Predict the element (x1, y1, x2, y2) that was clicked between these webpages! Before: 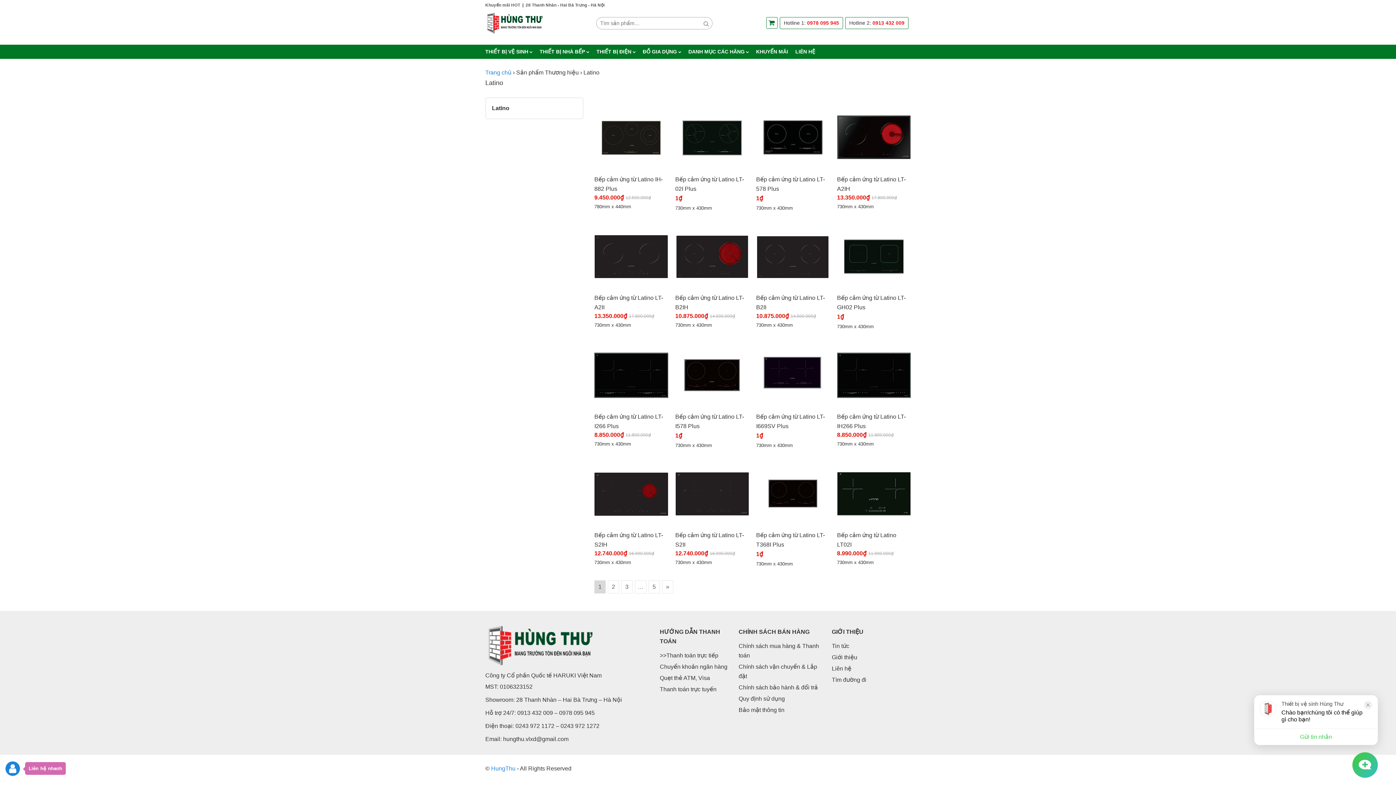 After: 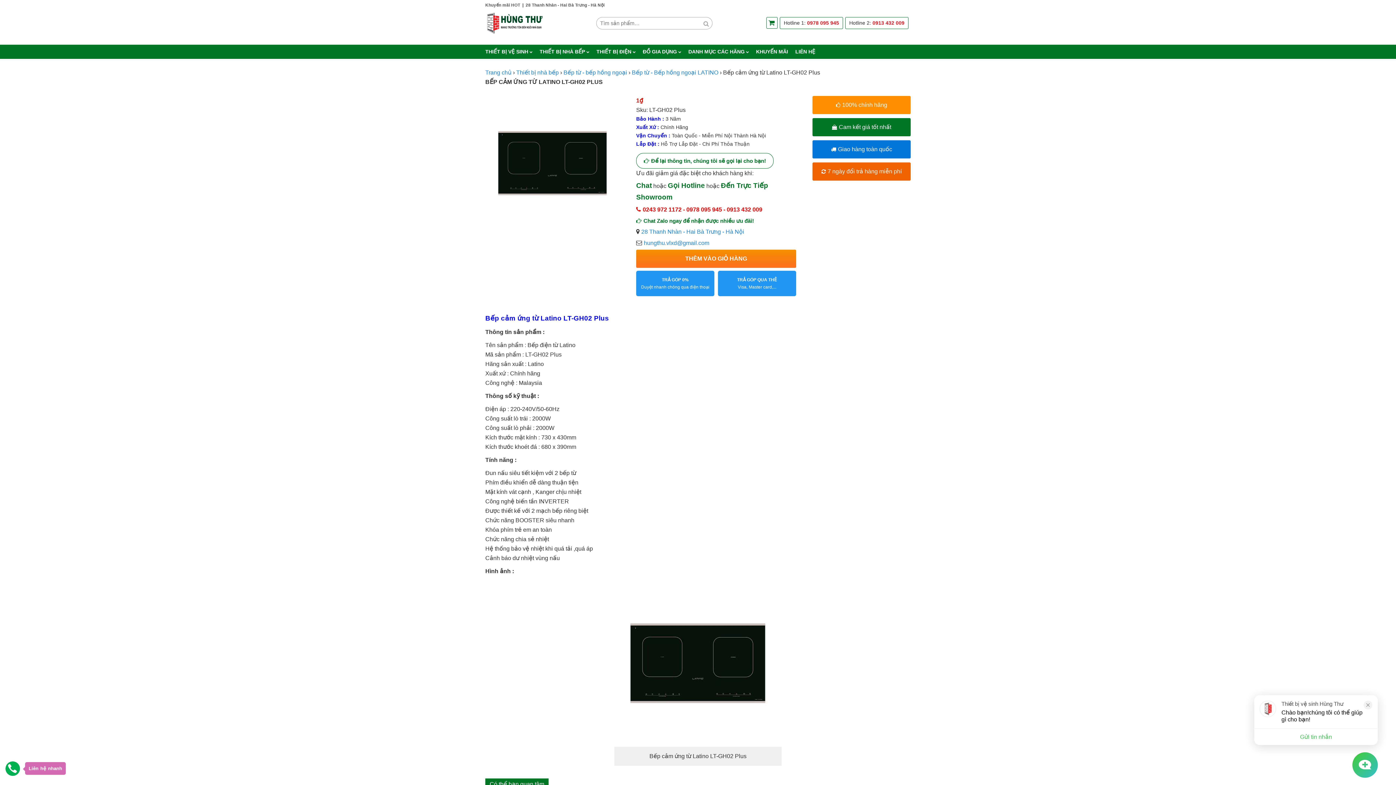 Action: bbox: (837, 253, 910, 259)